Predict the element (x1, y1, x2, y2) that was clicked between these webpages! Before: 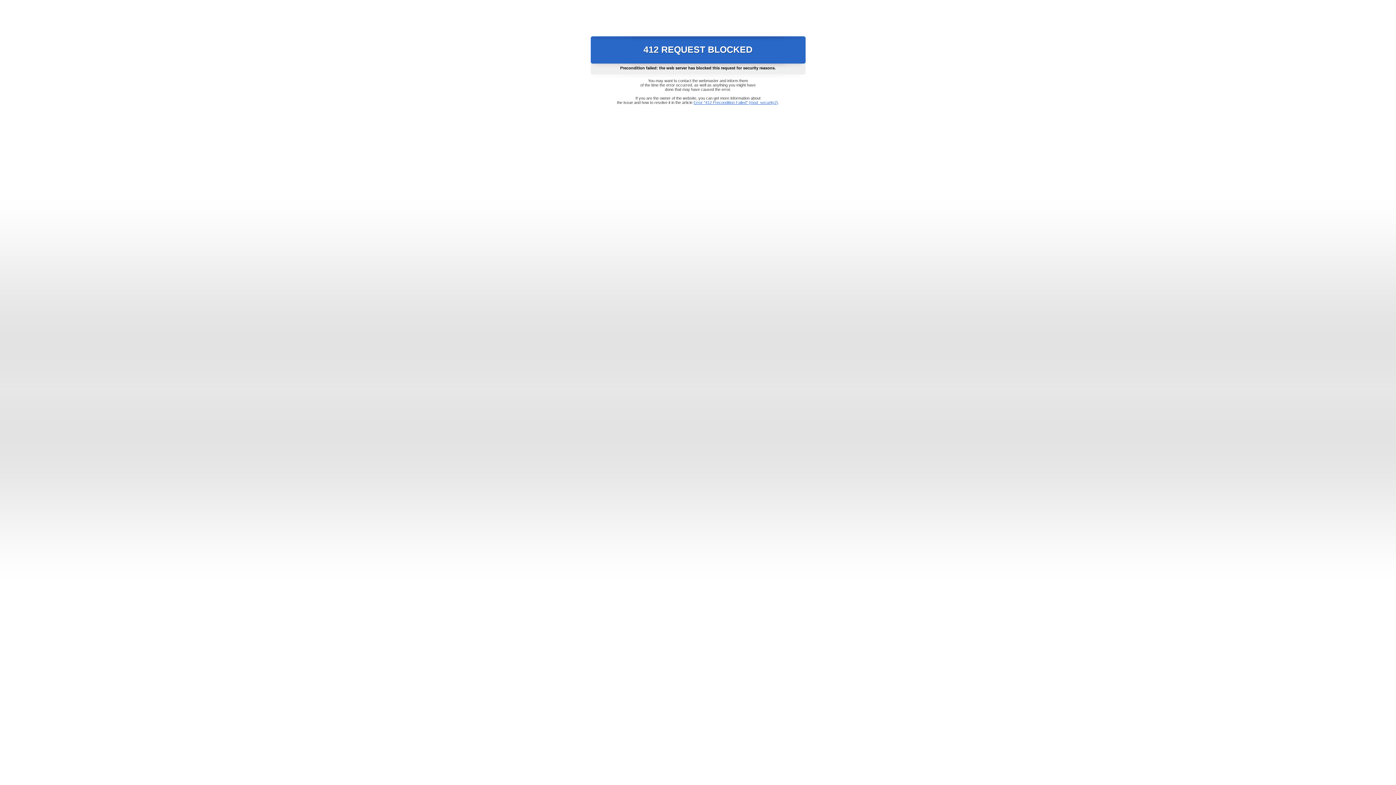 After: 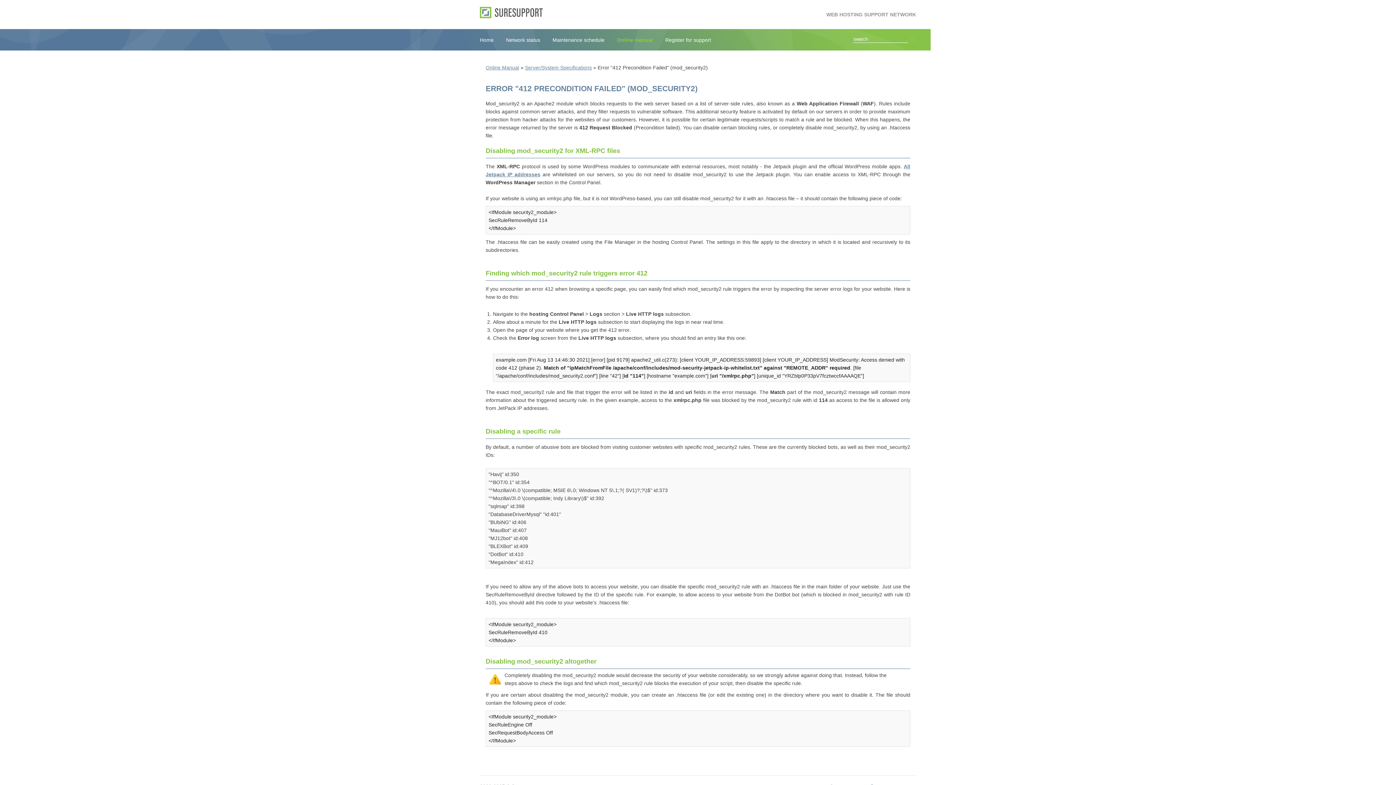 Action: bbox: (693, 100, 778, 104) label: Error "412 Precondition Failed" (mod_security2)